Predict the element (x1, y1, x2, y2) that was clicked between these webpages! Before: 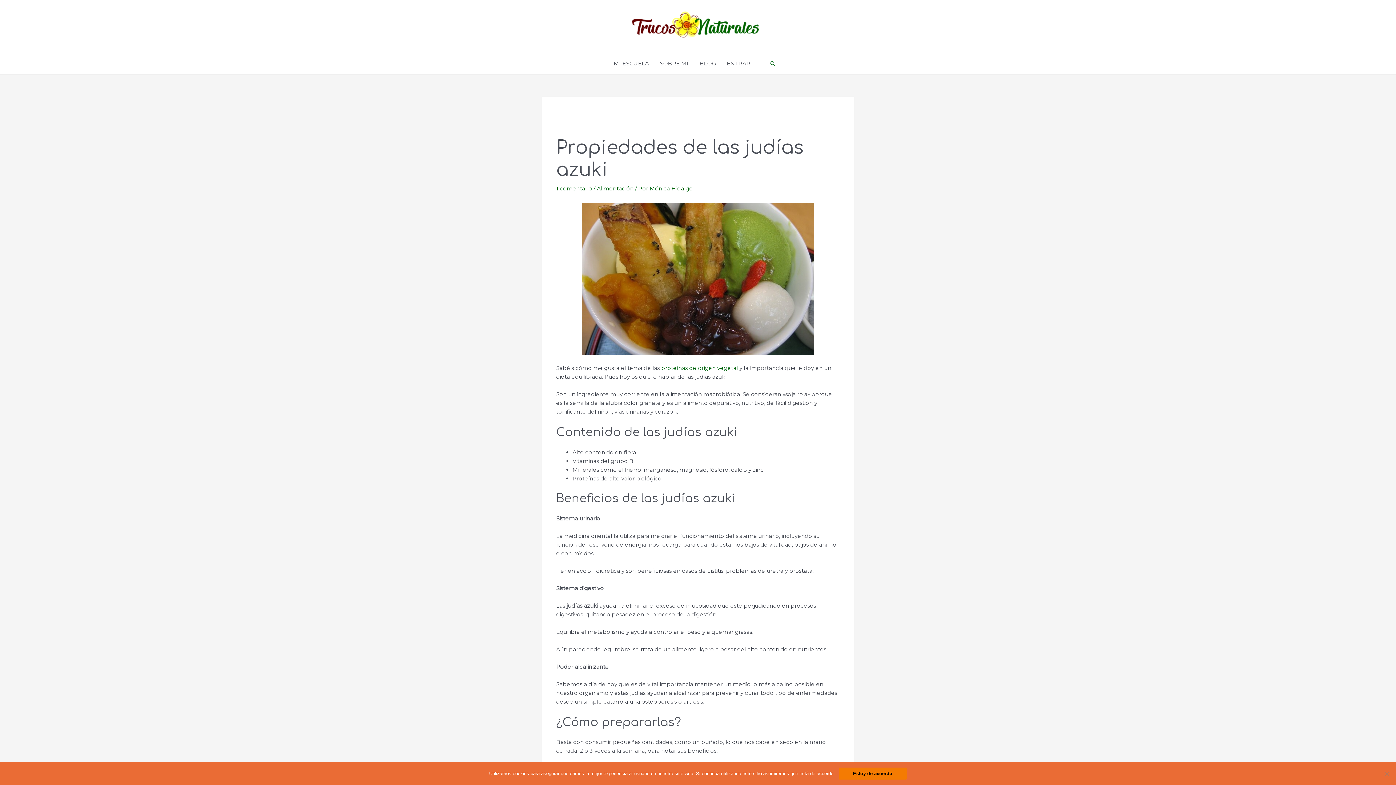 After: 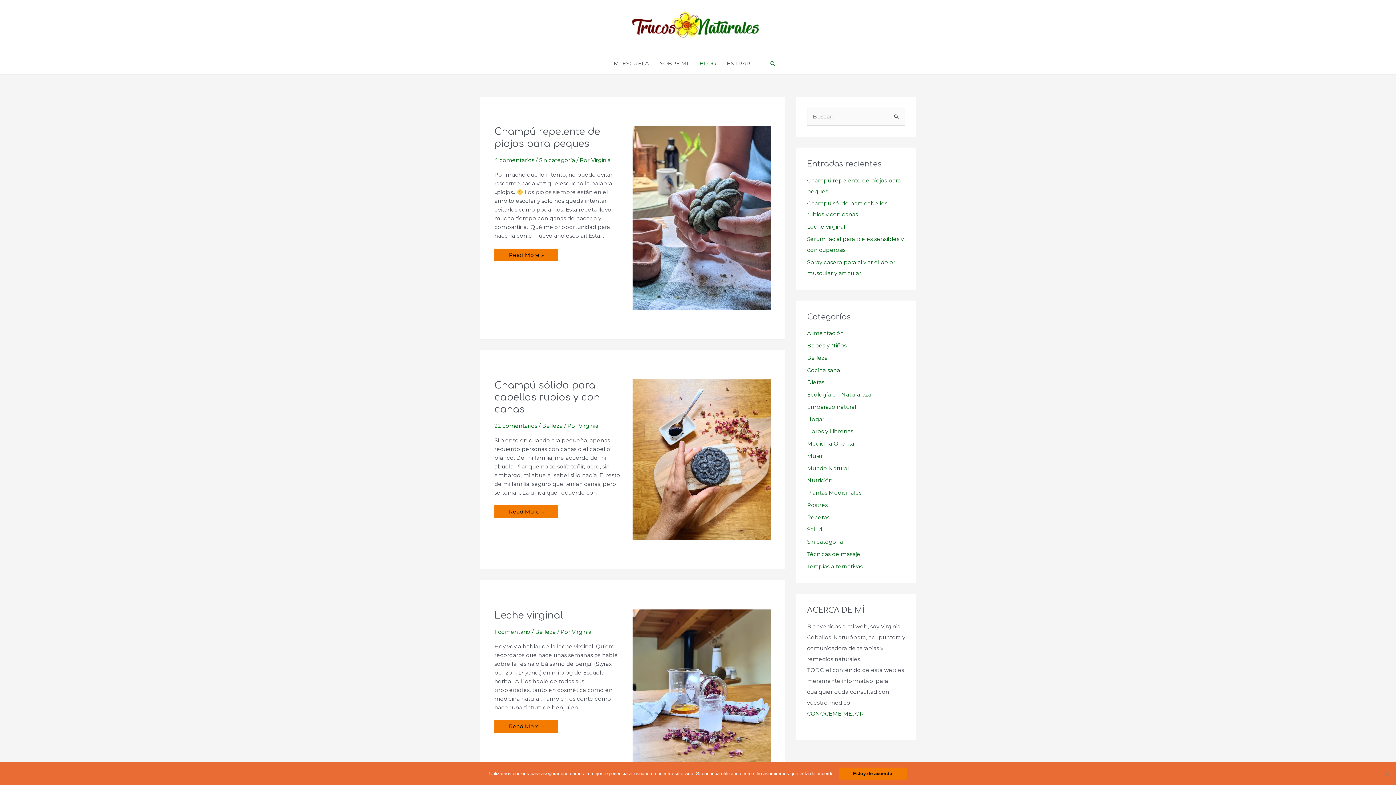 Action: label: BLOG bbox: (694, 52, 721, 74)